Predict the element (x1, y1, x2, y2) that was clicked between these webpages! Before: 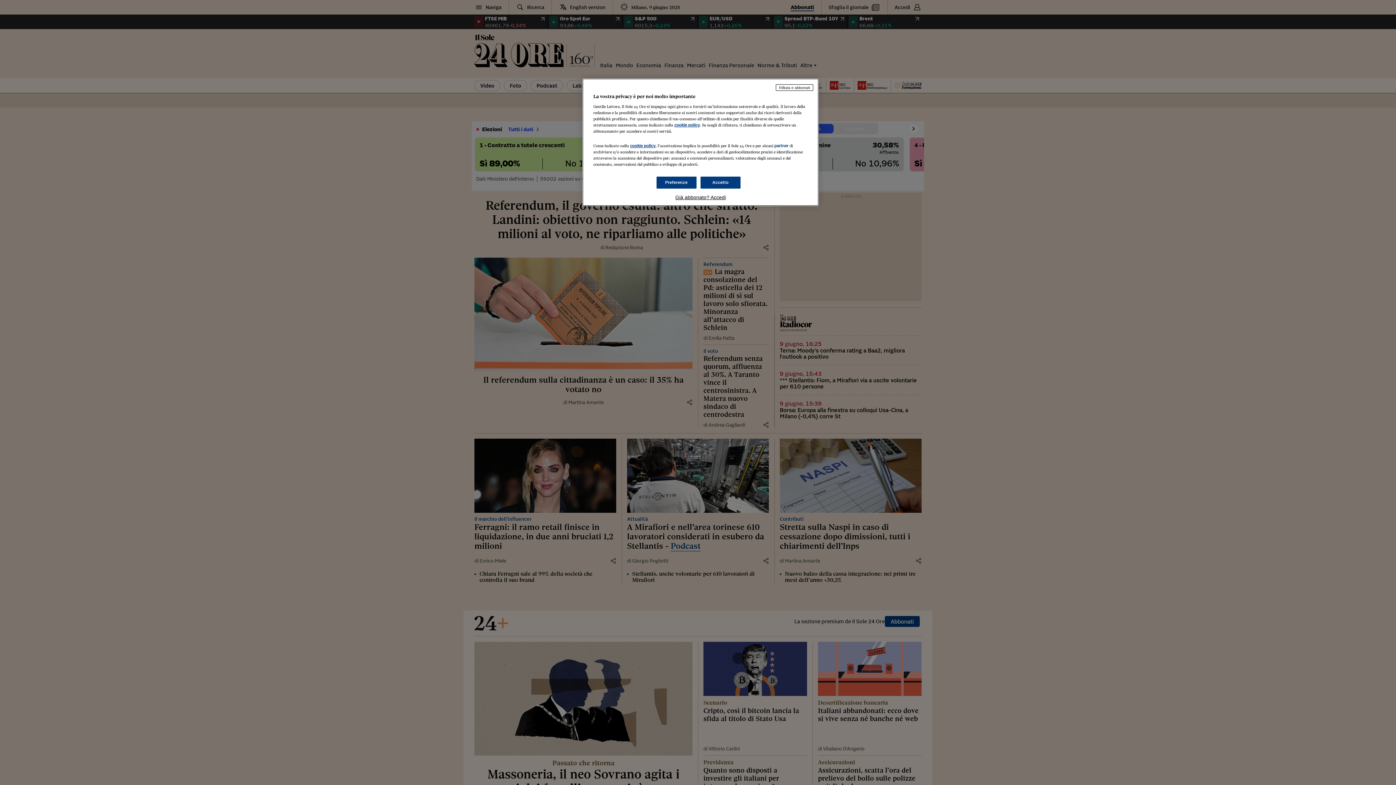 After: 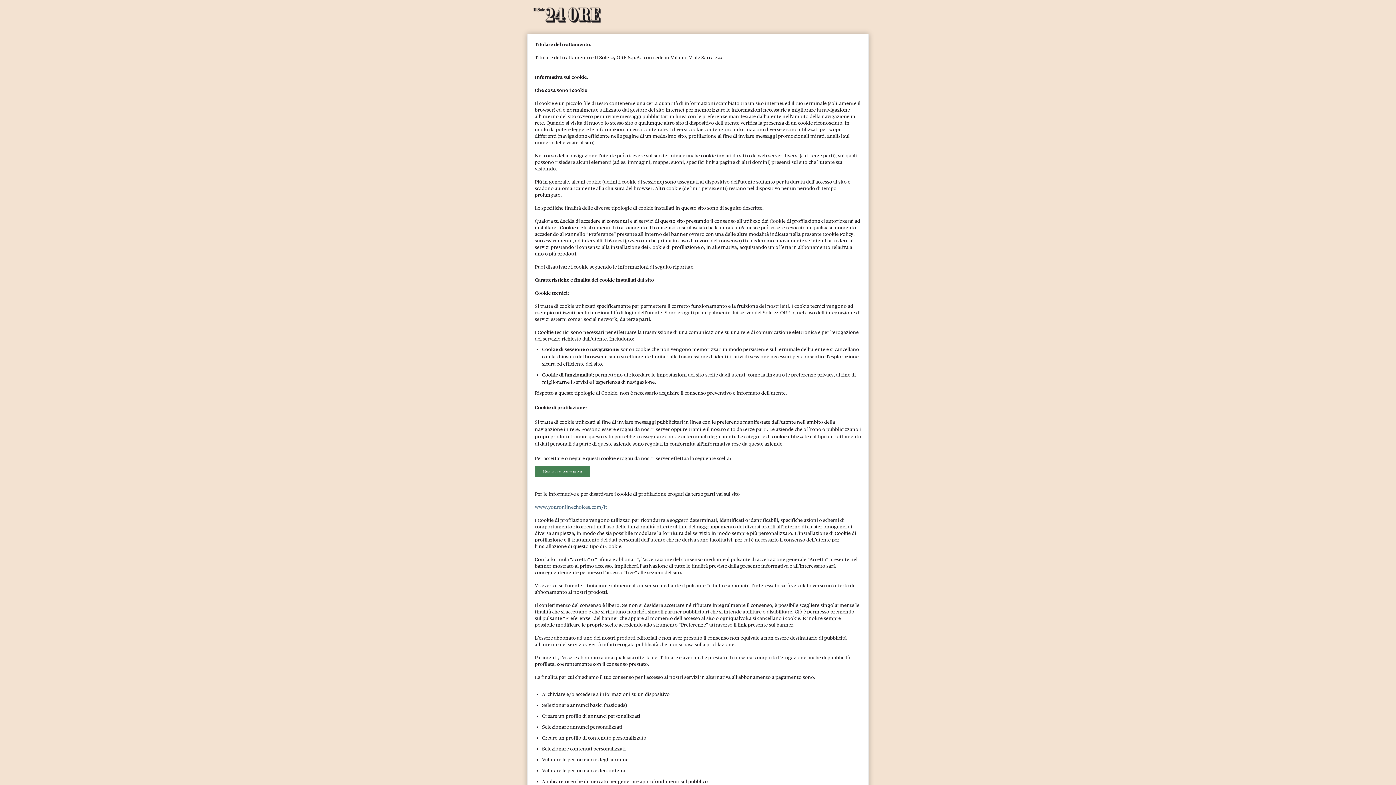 Action: label: cookie policy bbox: (630, 143, 655, 148)